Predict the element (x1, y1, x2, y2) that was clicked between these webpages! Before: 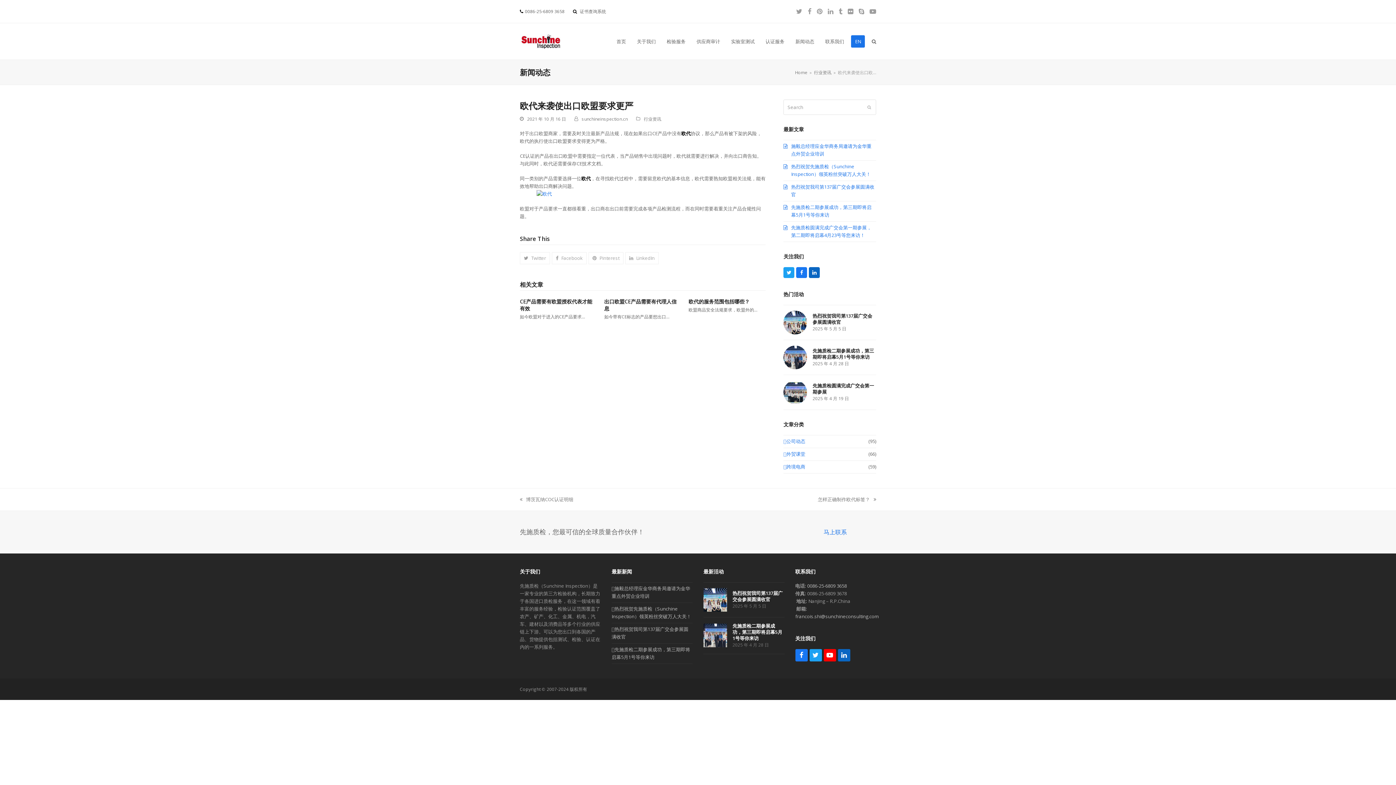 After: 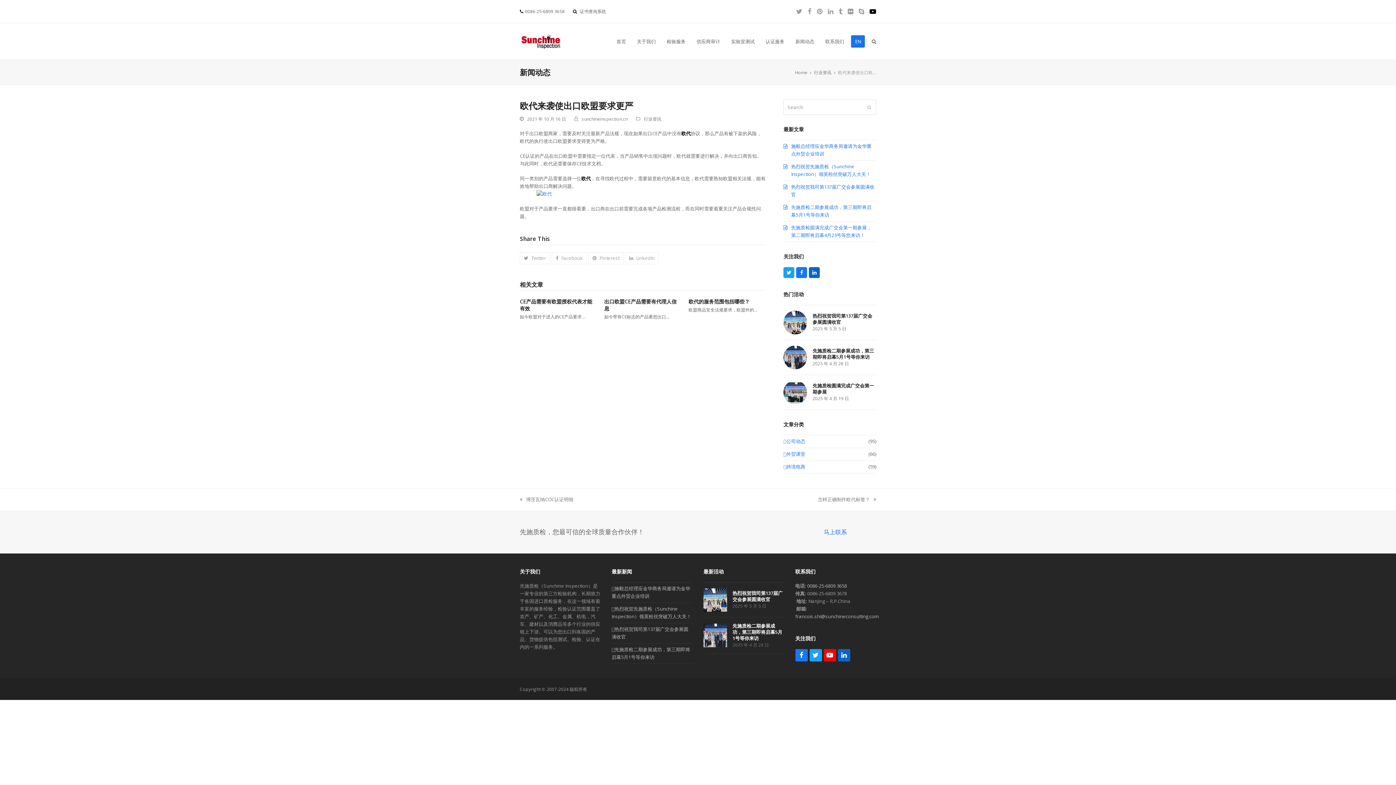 Action: bbox: (869, 5, 876, 17) label: YouTube